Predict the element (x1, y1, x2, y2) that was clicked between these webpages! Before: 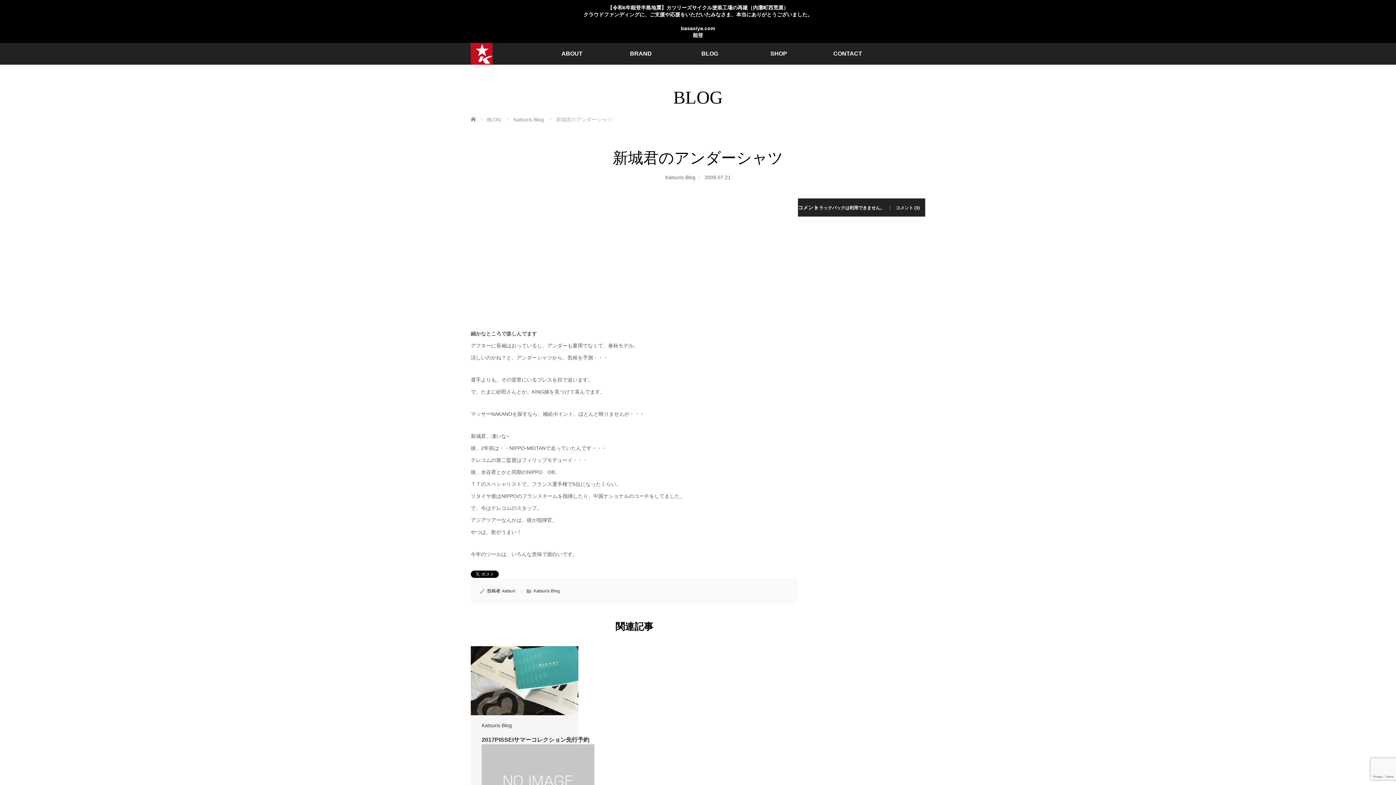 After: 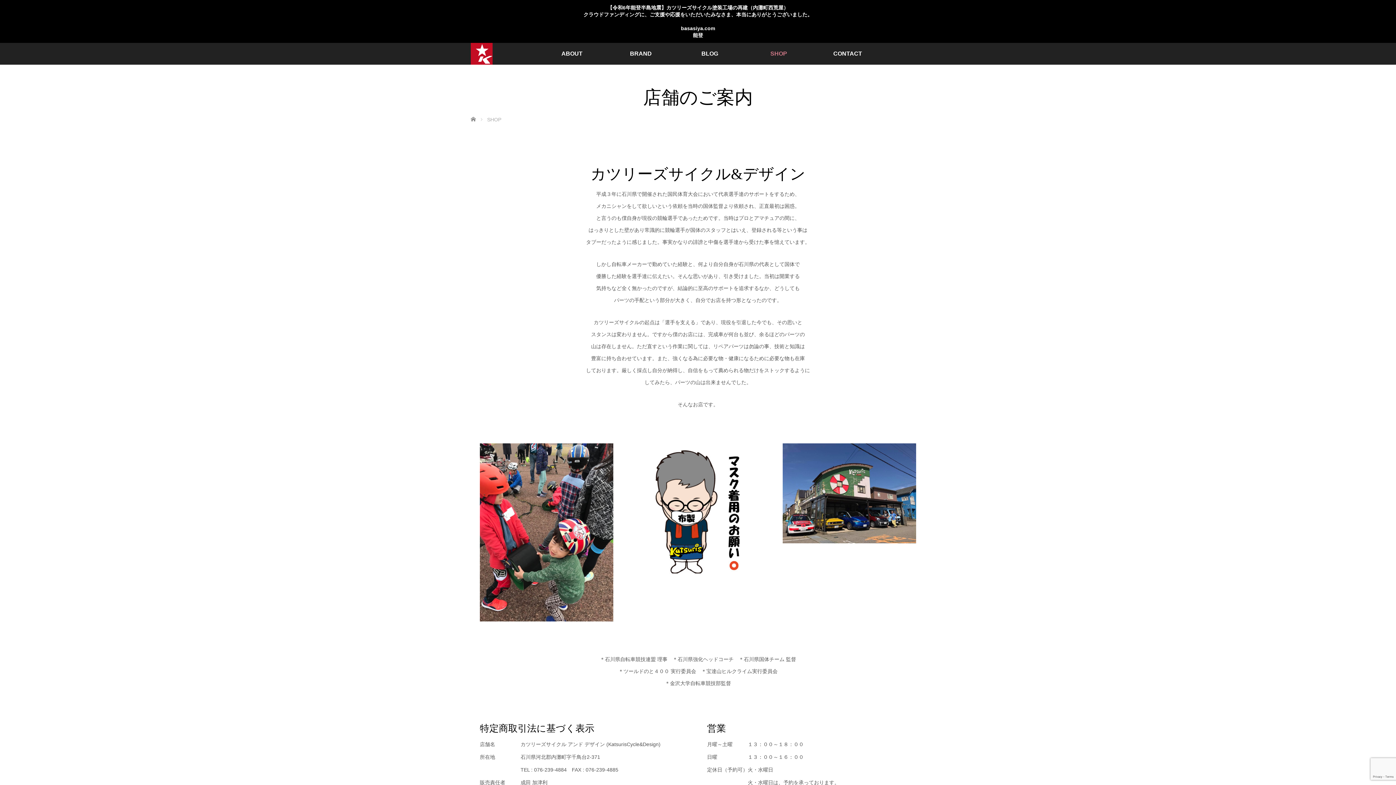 Action: bbox: (744, 43, 813, 64) label: SHOP